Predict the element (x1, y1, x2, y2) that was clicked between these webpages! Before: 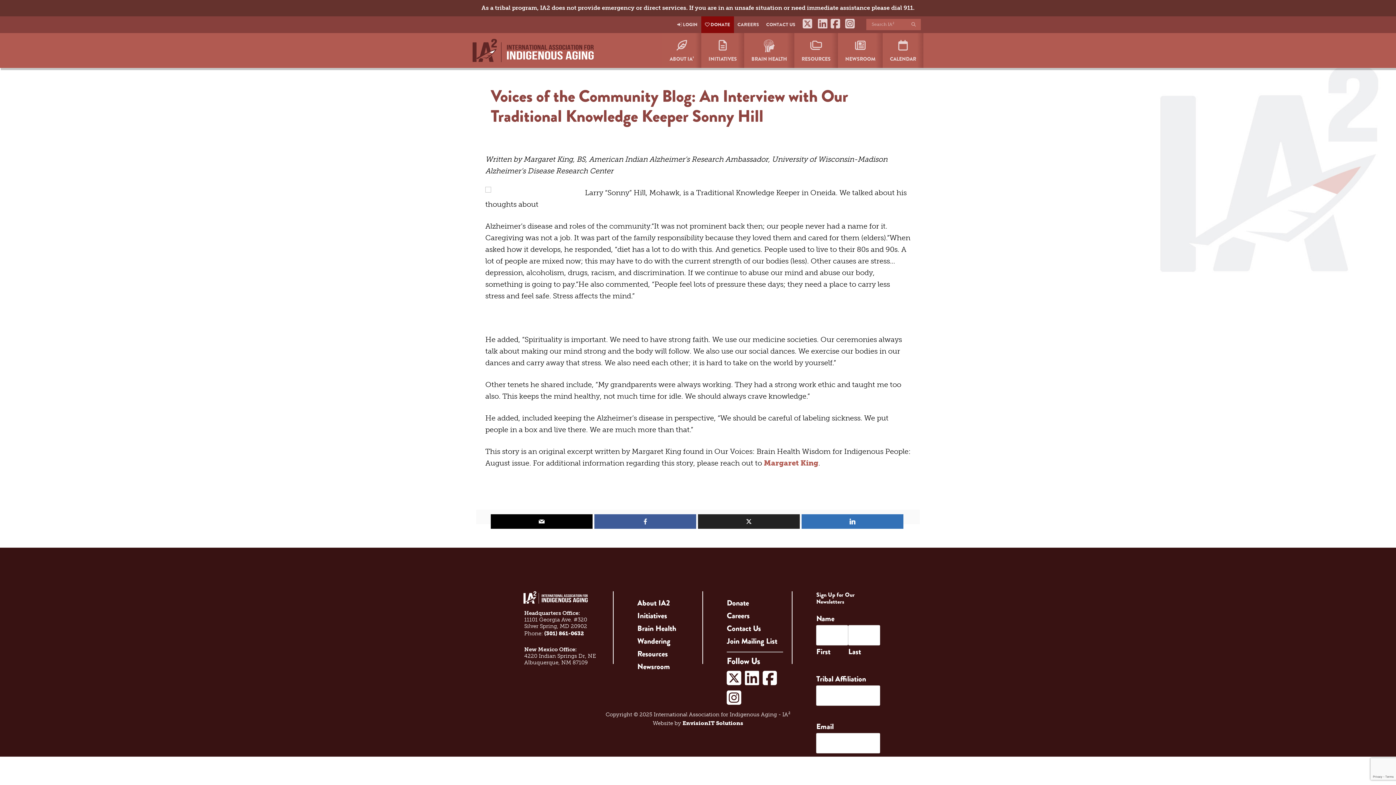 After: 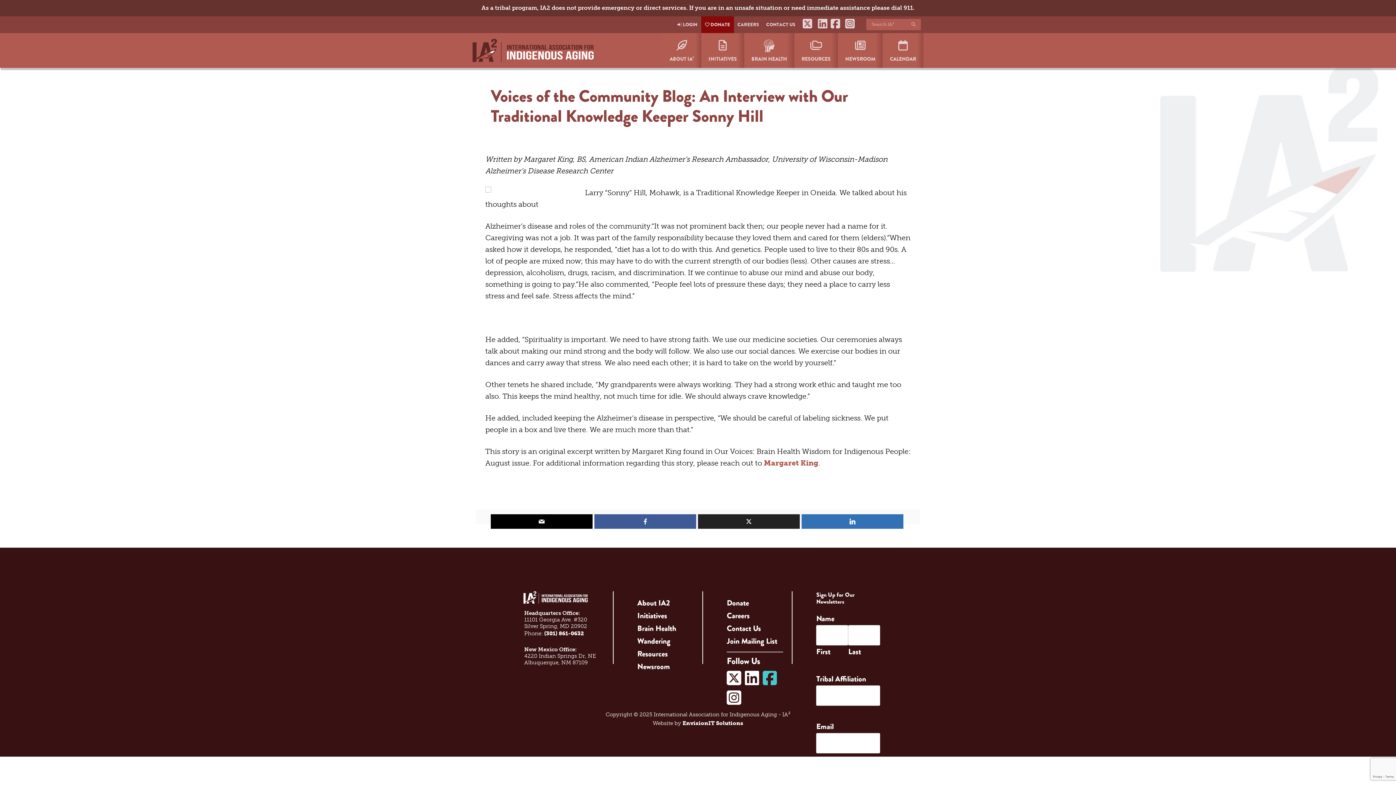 Action: bbox: (762, 667, 777, 690)